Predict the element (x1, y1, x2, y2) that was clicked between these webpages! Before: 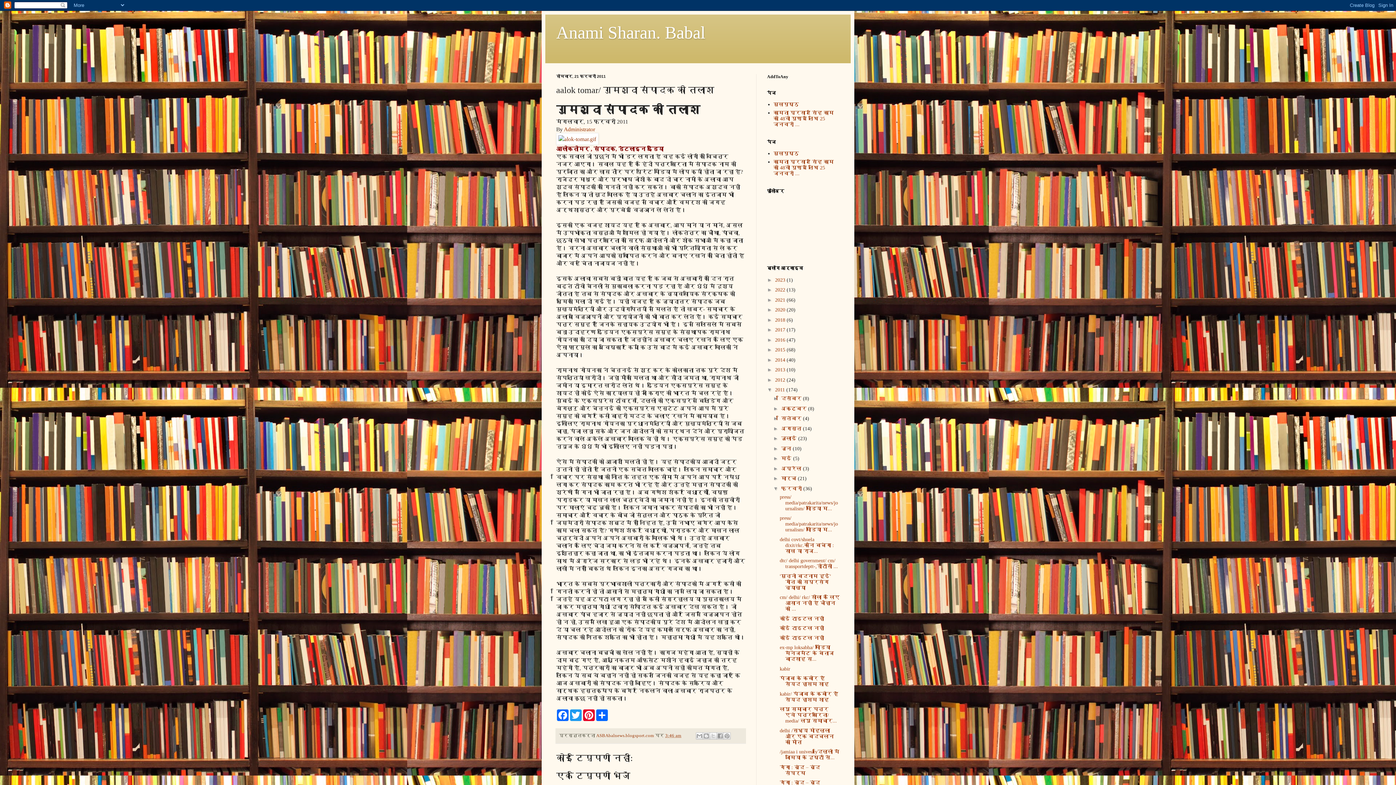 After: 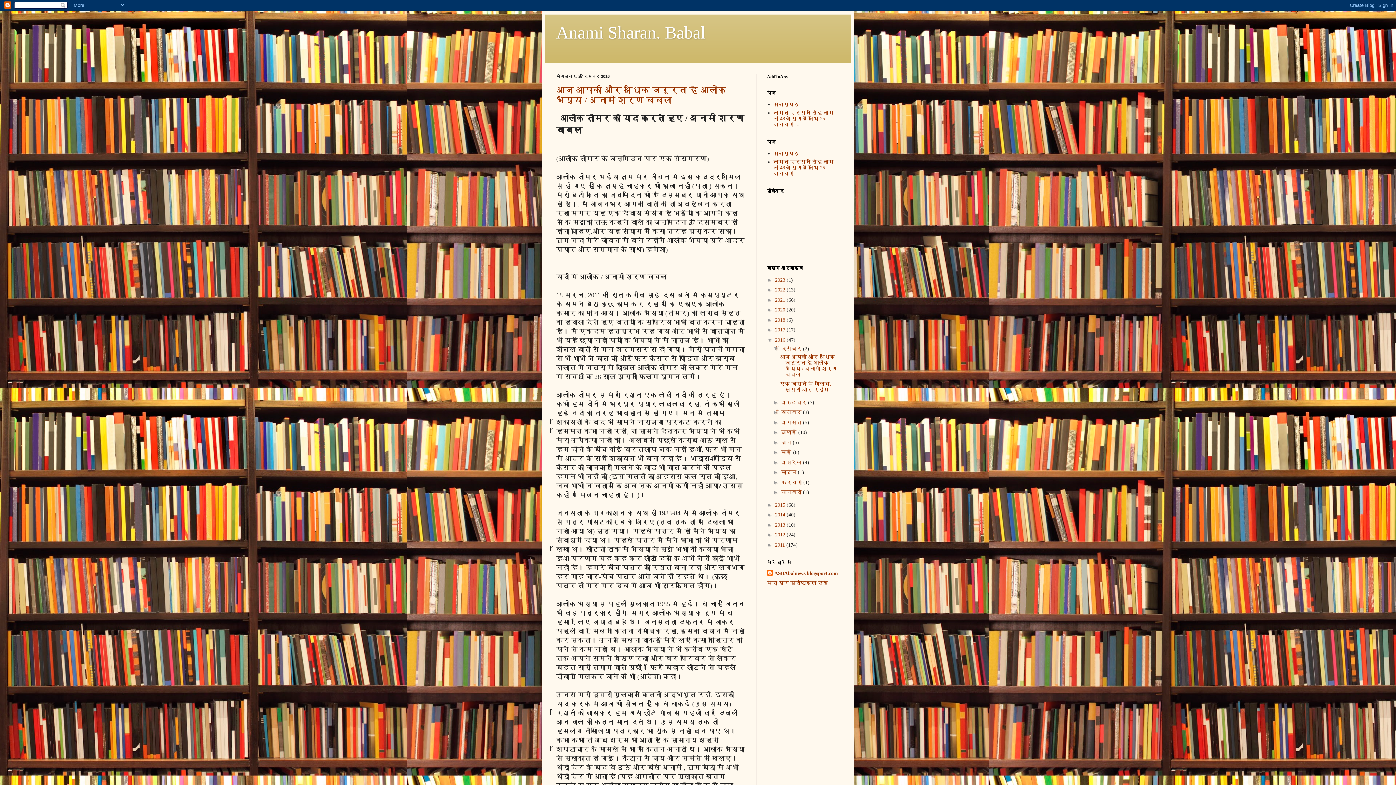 Action: label: 2016  bbox: (775, 337, 786, 342)